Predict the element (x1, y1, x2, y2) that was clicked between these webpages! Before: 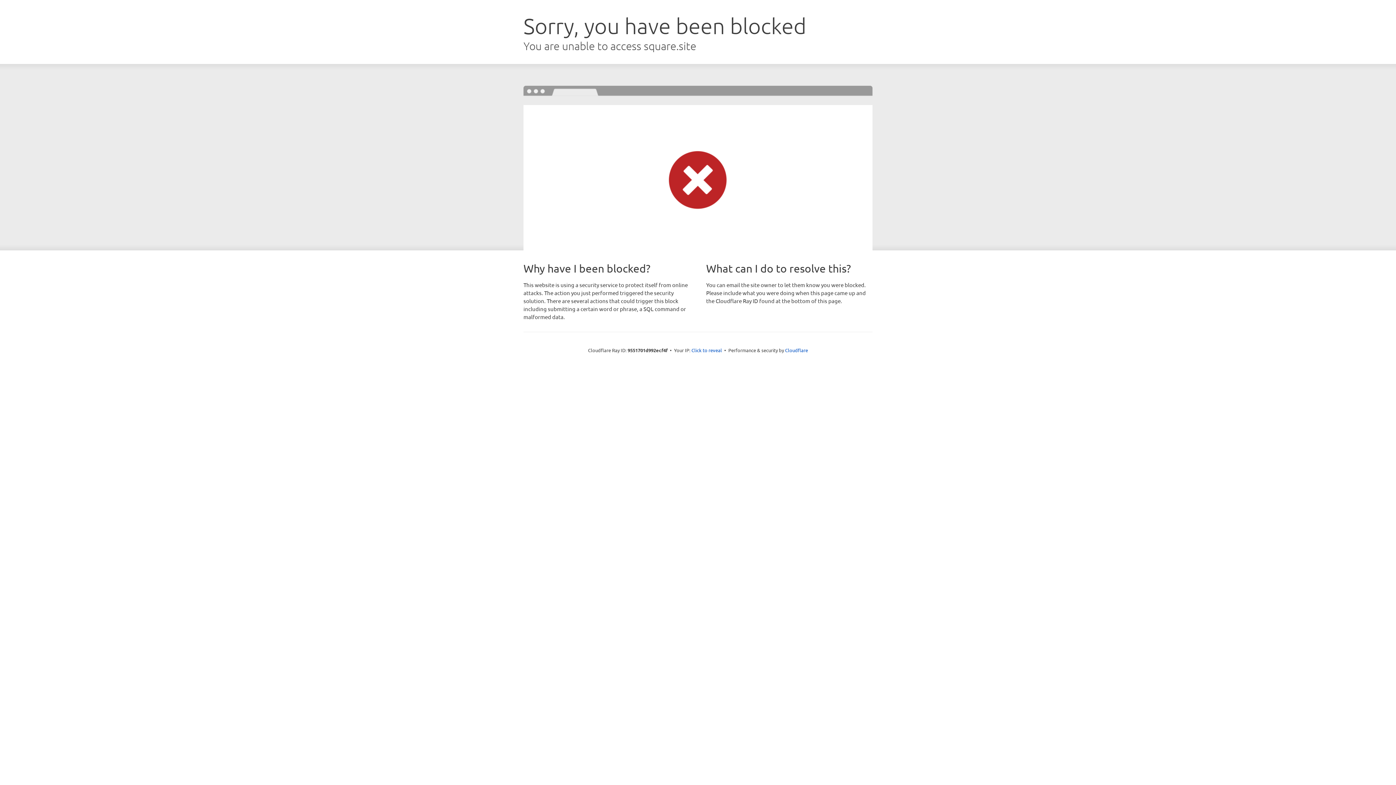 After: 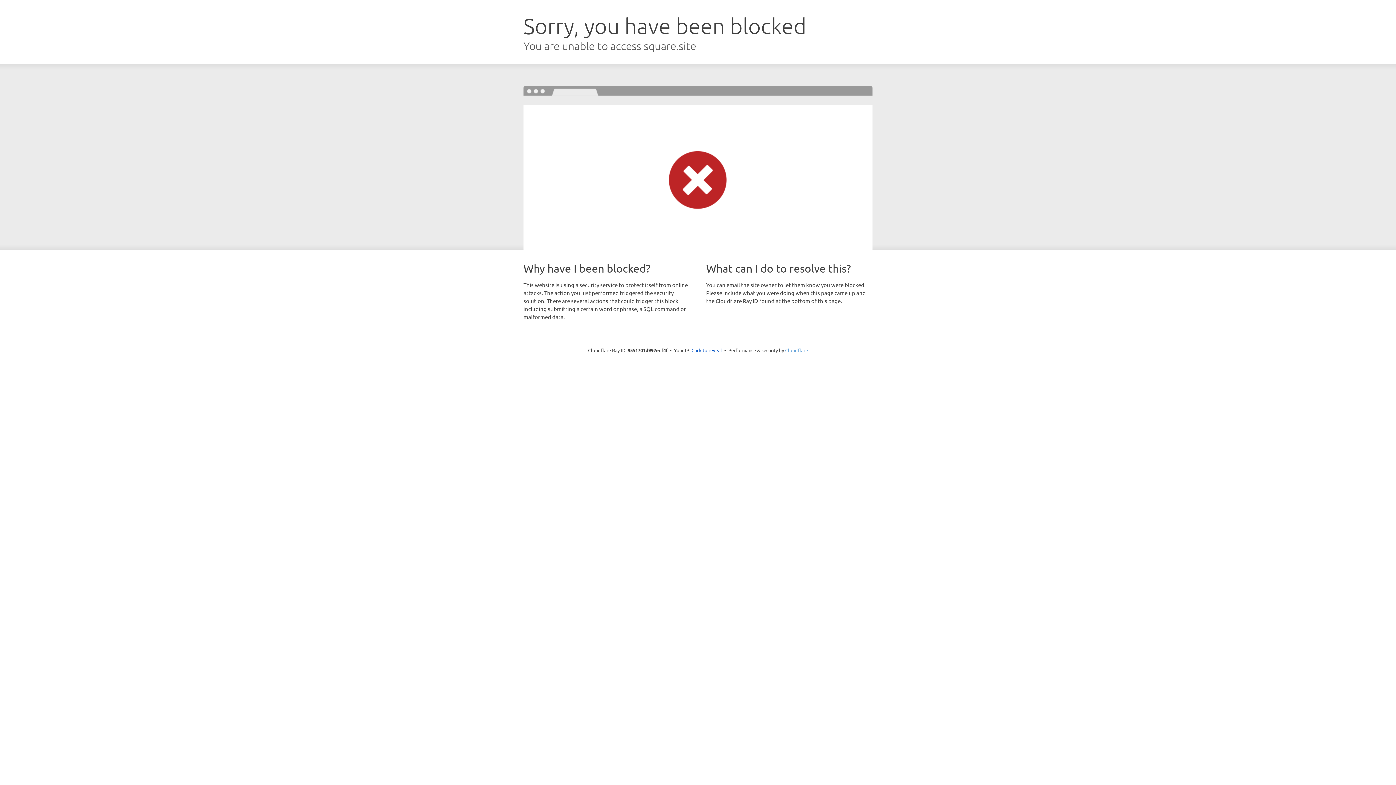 Action: label: Cloudflare bbox: (785, 347, 808, 353)